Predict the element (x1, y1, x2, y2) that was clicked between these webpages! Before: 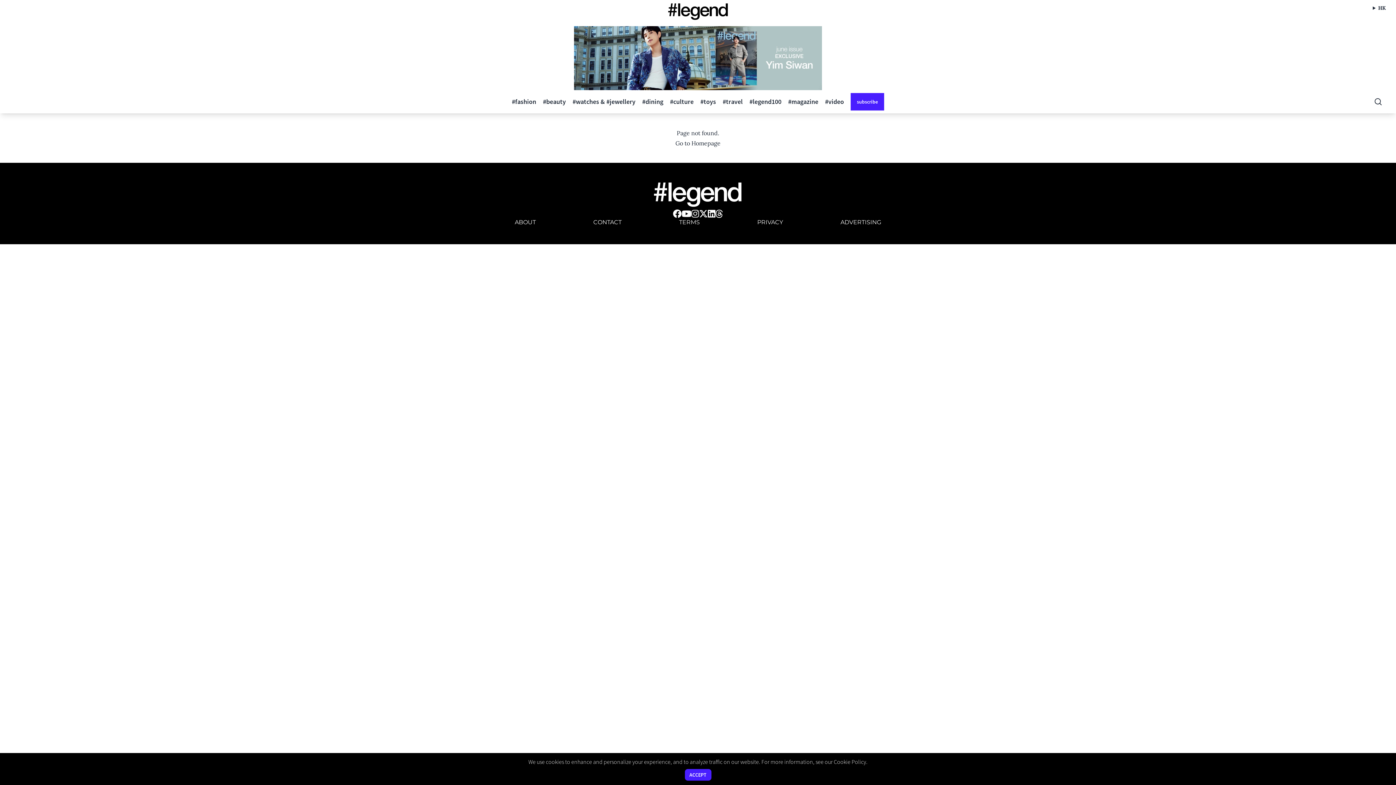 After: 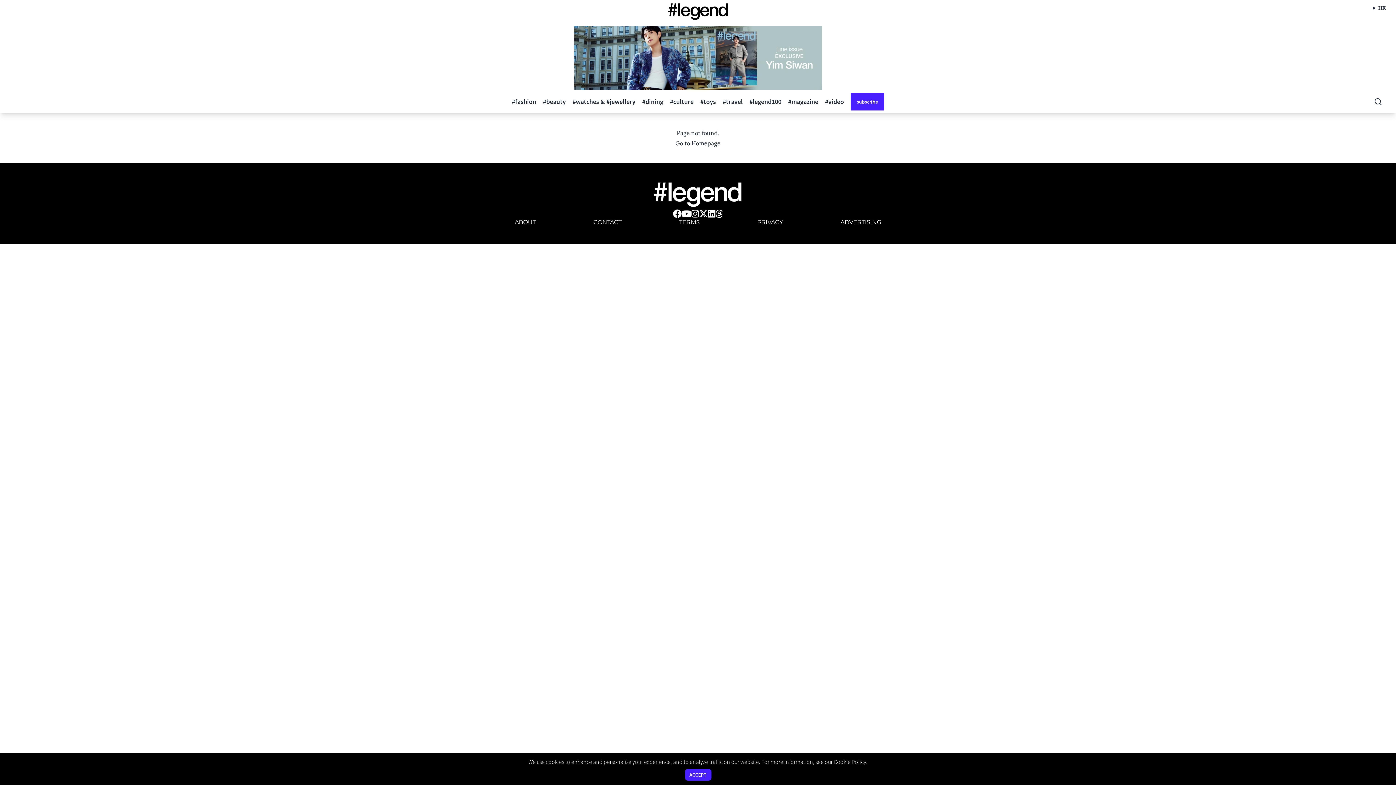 Action: label: instagram bbox: (691, 209, 699, 218)